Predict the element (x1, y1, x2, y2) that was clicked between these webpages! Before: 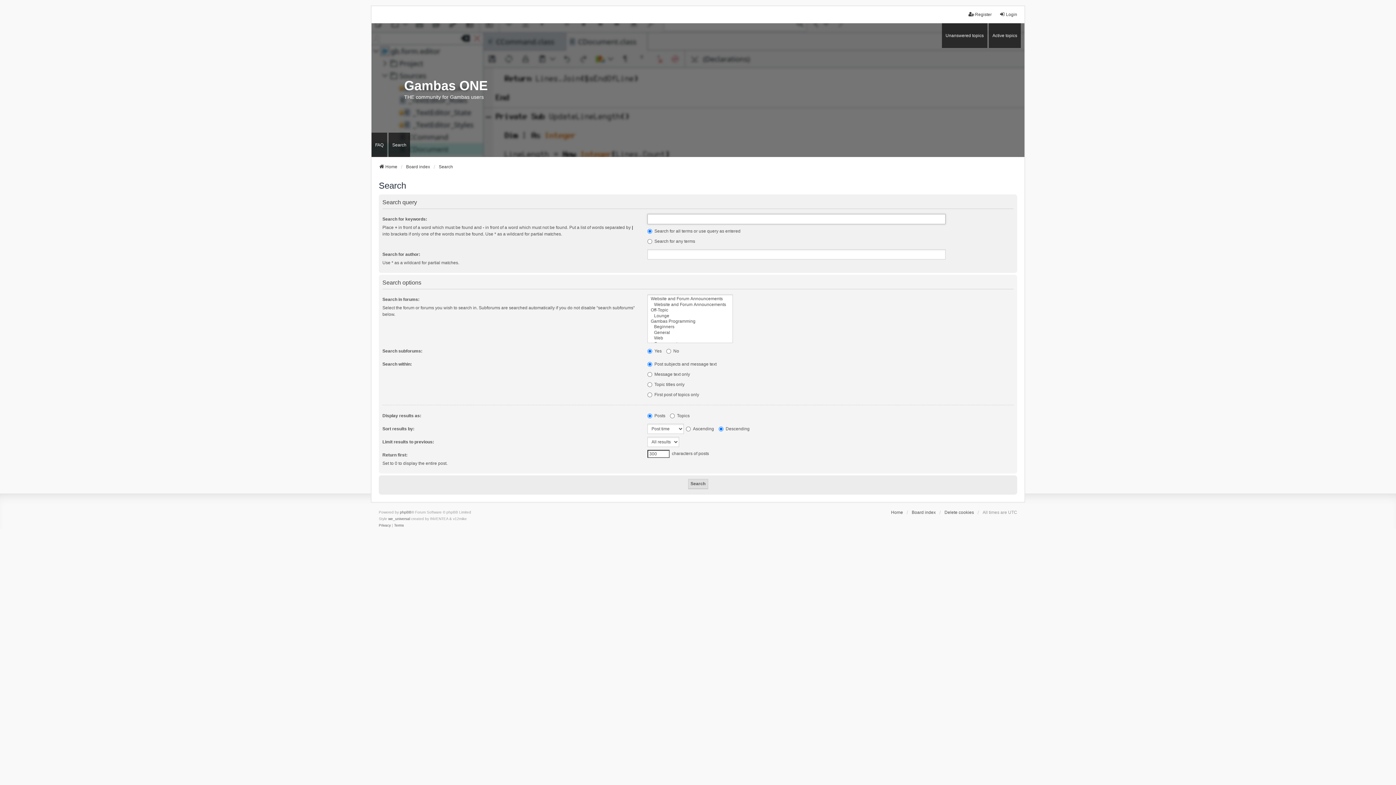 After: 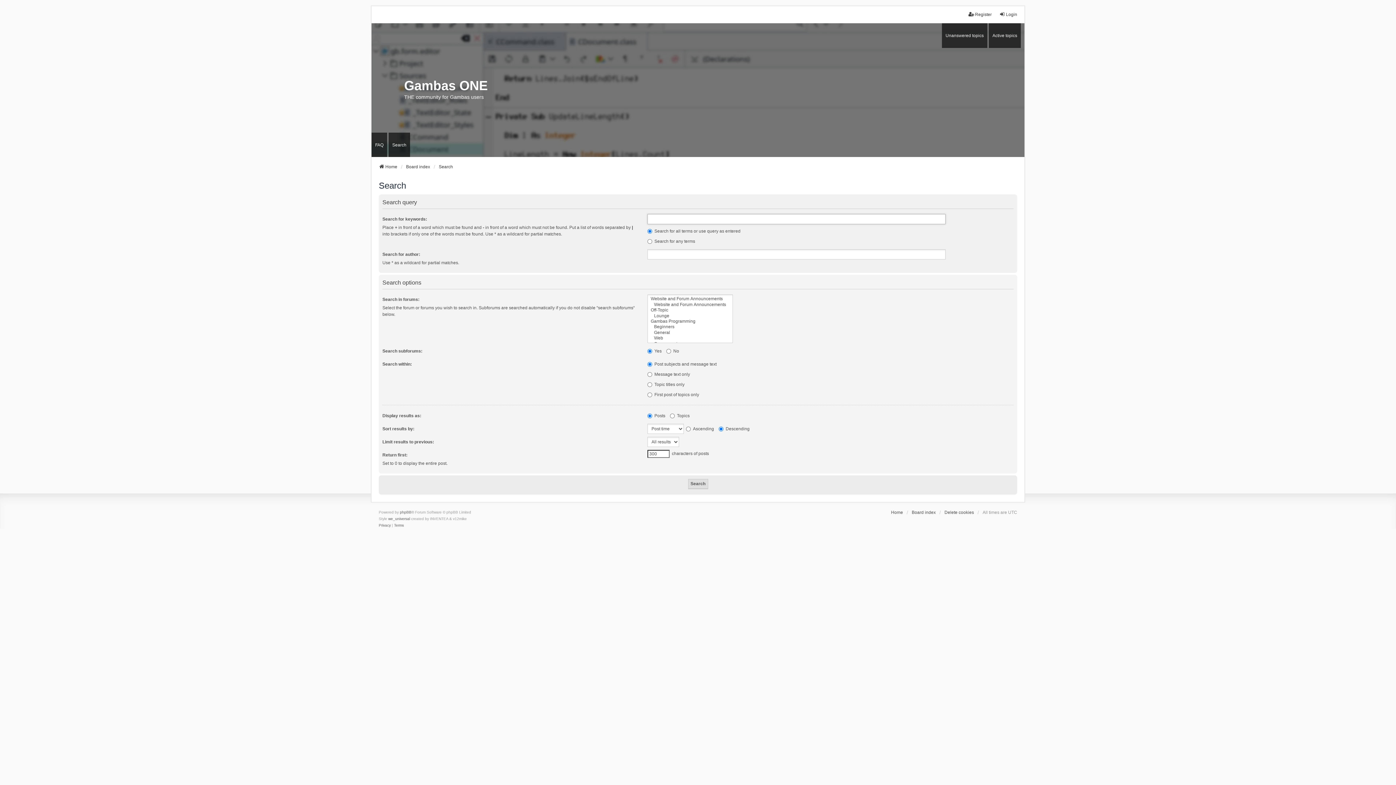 Action: label: Search bbox: (388, 132, 410, 157)